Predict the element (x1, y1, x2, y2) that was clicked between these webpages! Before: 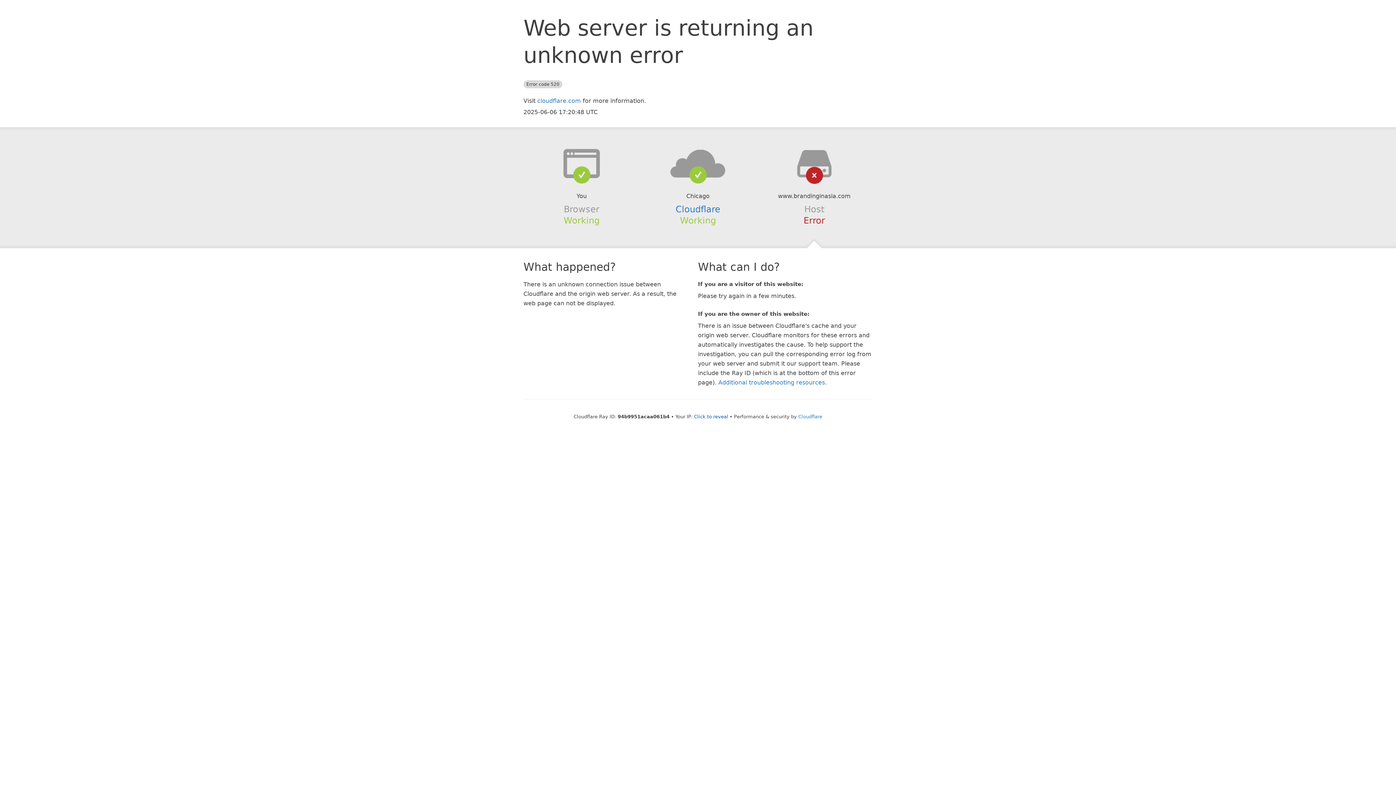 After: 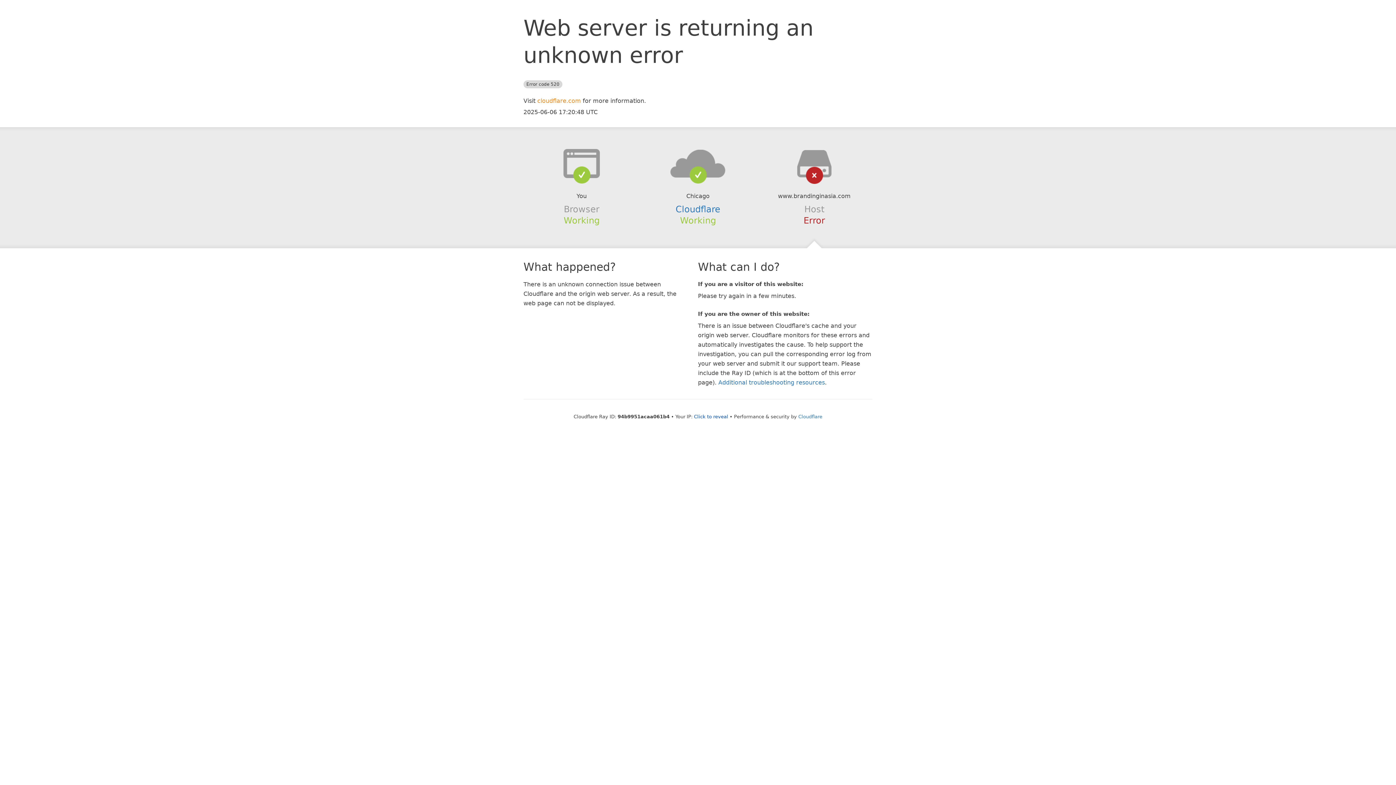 Action: label: cloudflare.com bbox: (537, 97, 581, 104)